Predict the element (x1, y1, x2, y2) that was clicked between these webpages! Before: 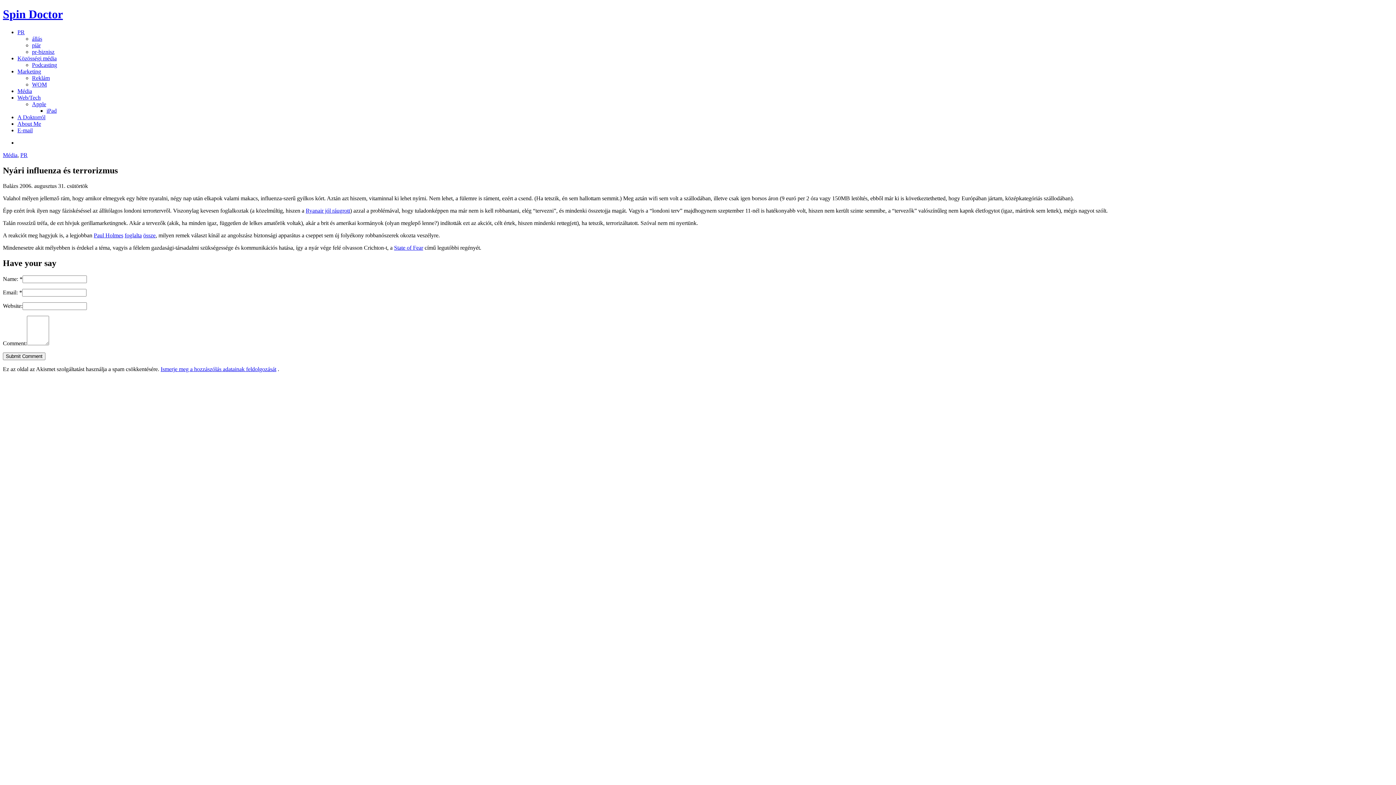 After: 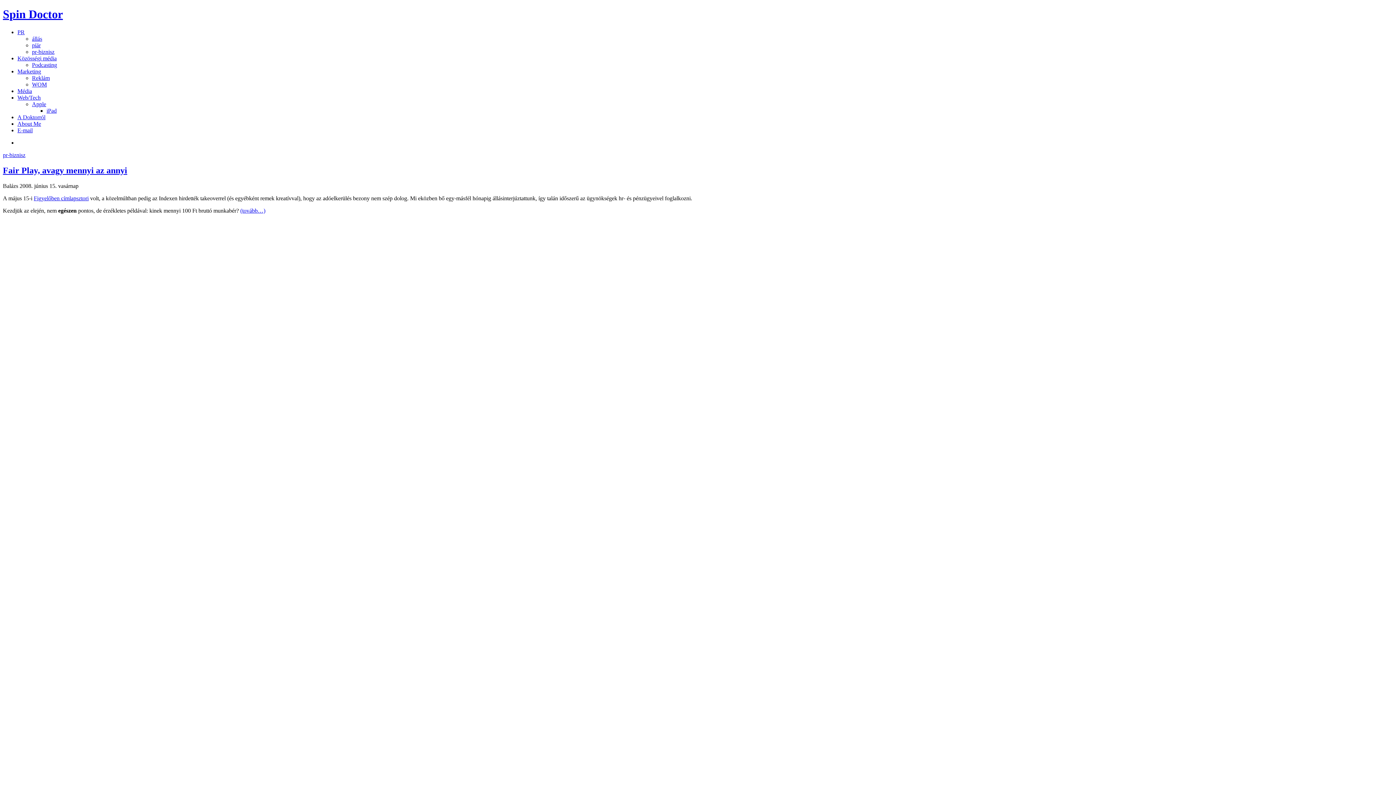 Action: label: pr-biznisz bbox: (32, 48, 54, 54)